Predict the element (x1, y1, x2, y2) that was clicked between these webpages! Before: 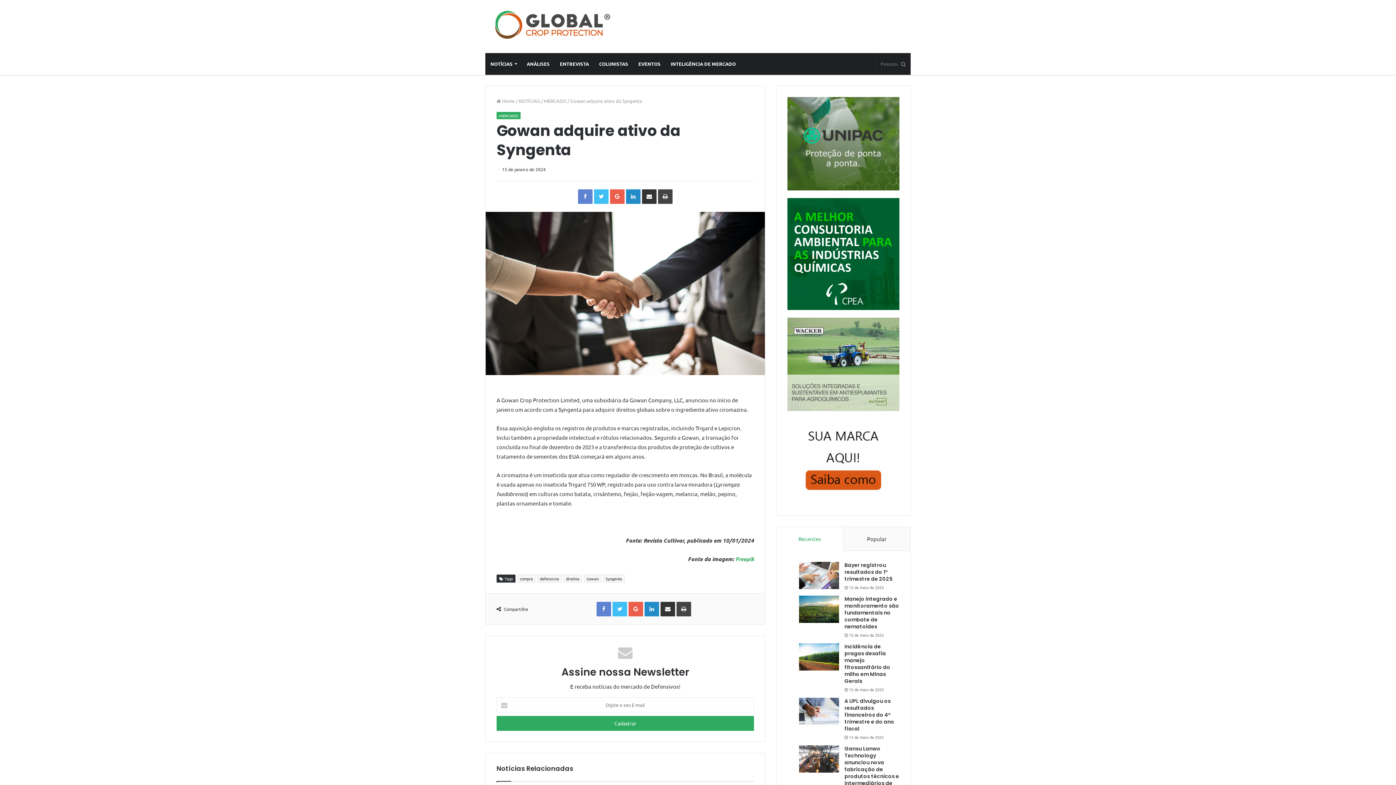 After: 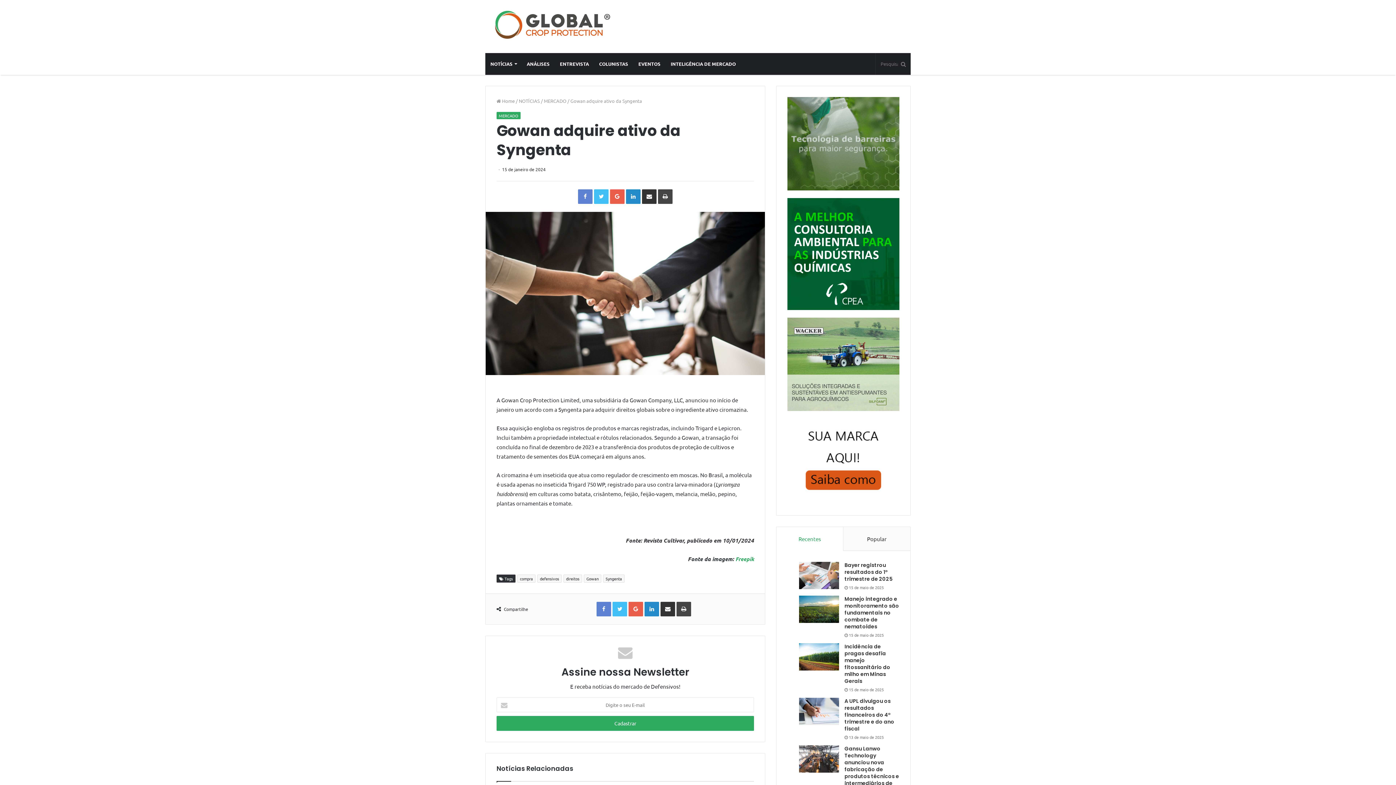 Action: bbox: (776, 527, 843, 551) label: Recentes